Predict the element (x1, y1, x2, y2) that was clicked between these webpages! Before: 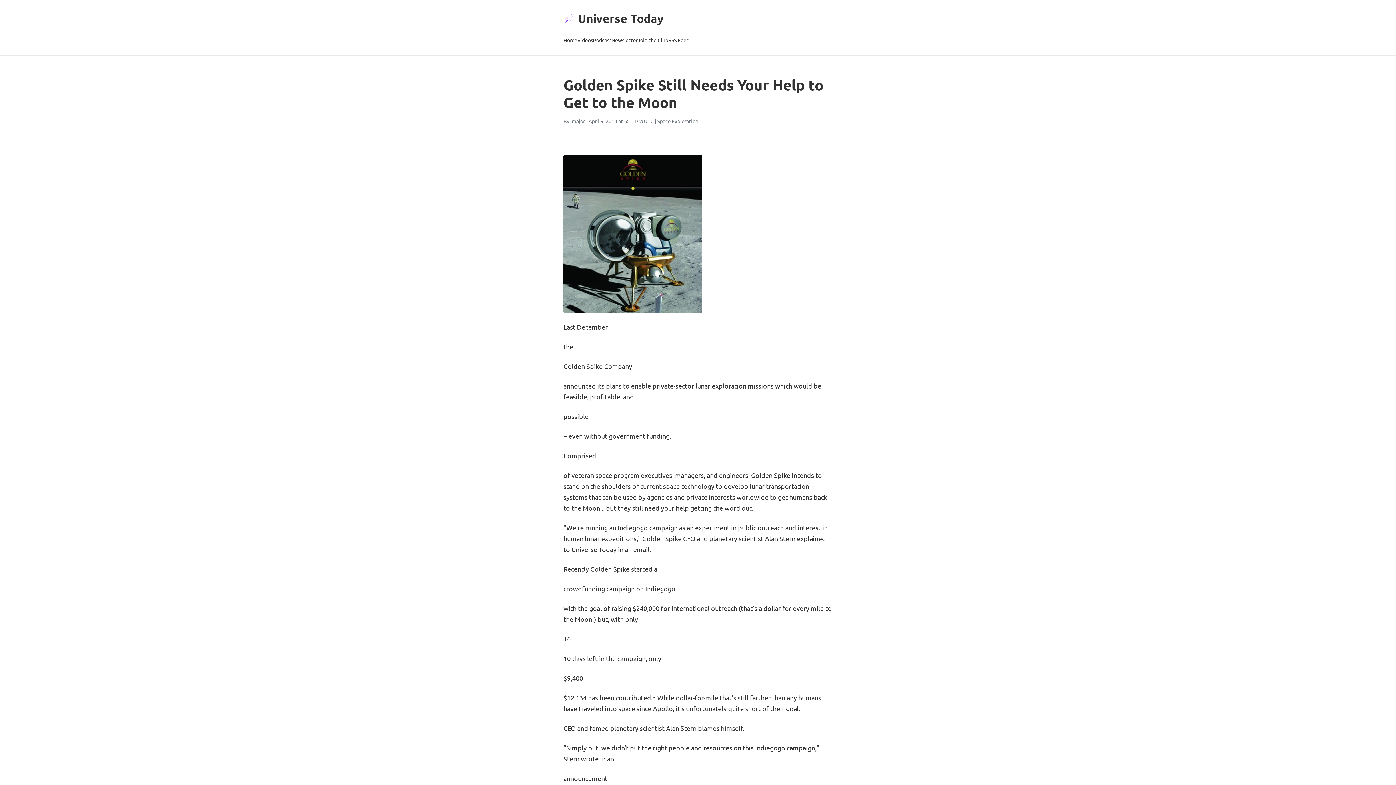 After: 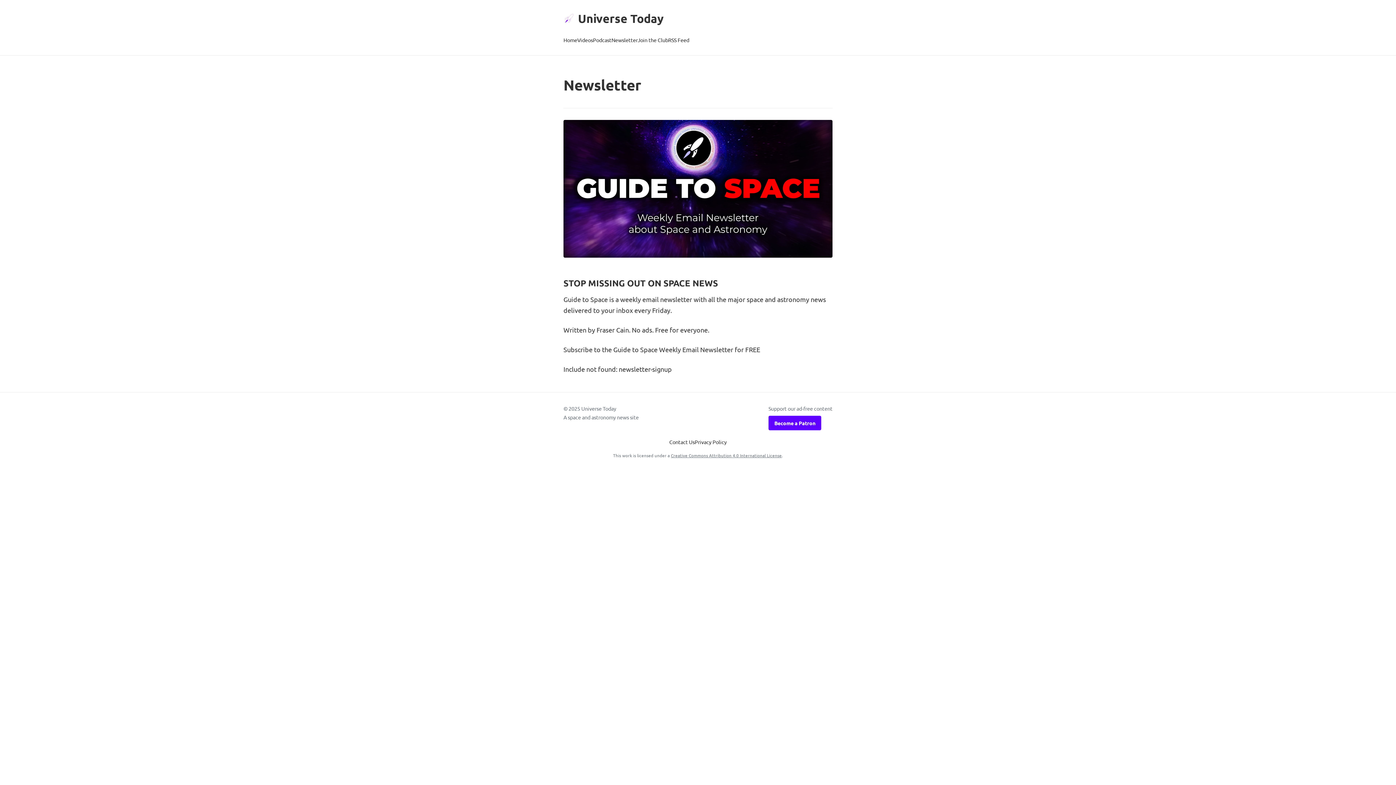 Action: label: Newsletter bbox: (611, 34, 637, 46)